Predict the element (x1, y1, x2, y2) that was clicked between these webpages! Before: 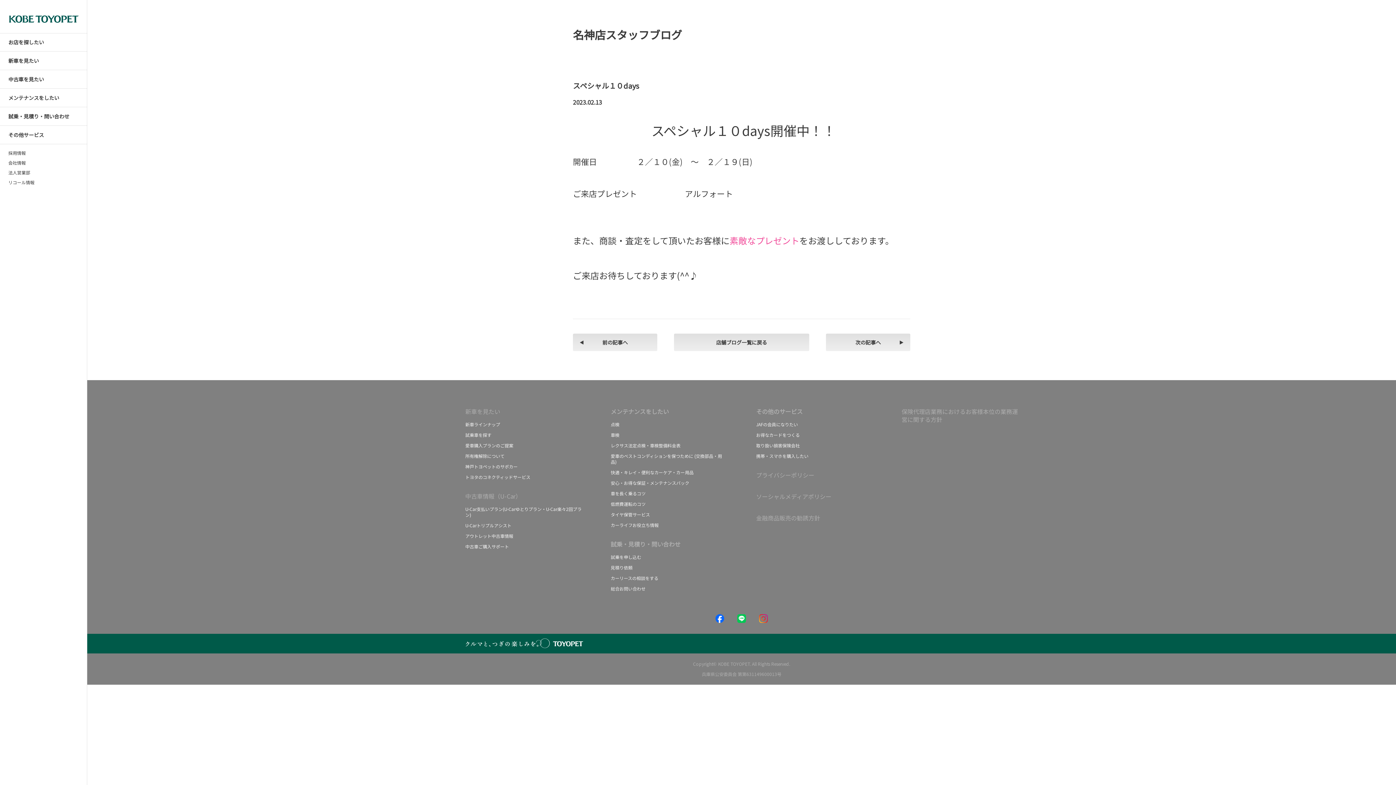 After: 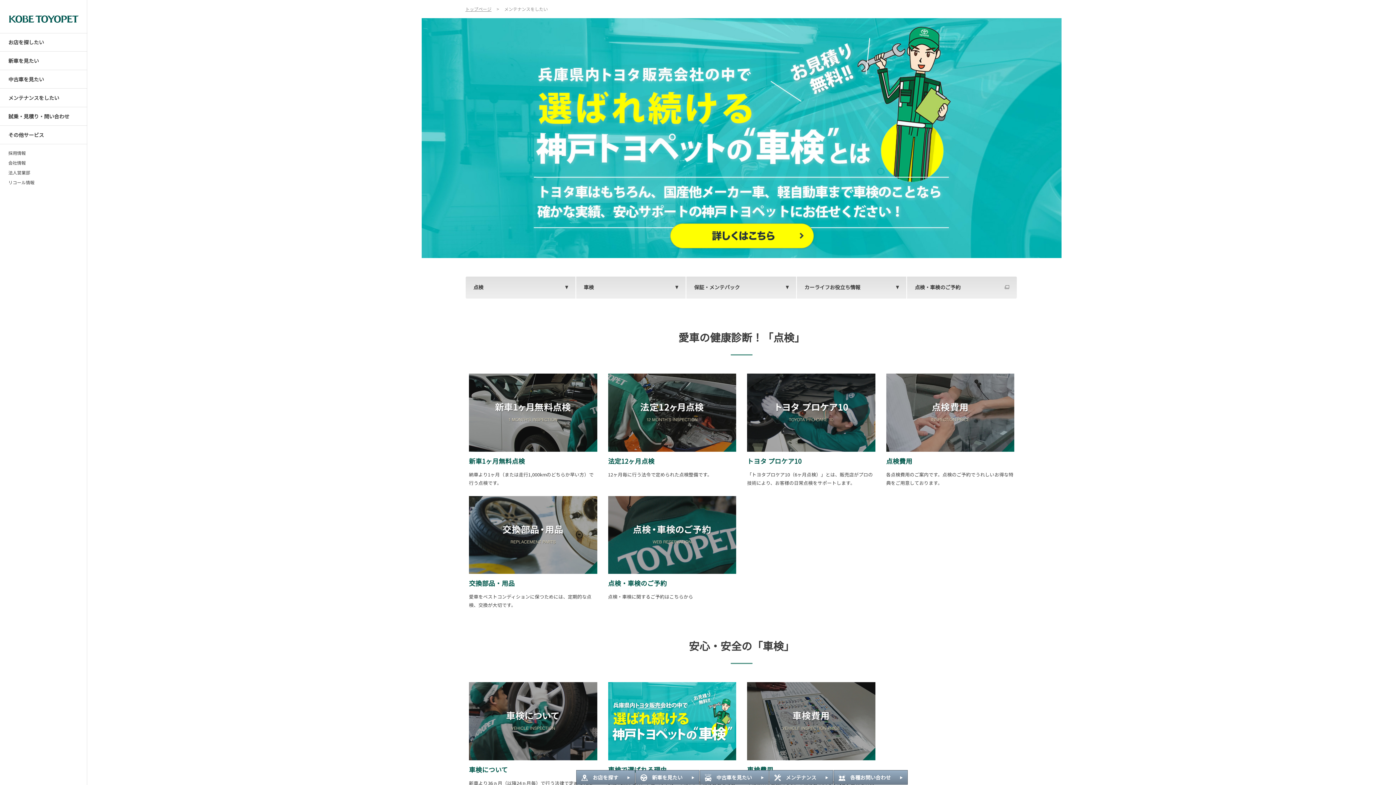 Action: bbox: (0, 88, 87, 107) label: メンテナンスをしたい